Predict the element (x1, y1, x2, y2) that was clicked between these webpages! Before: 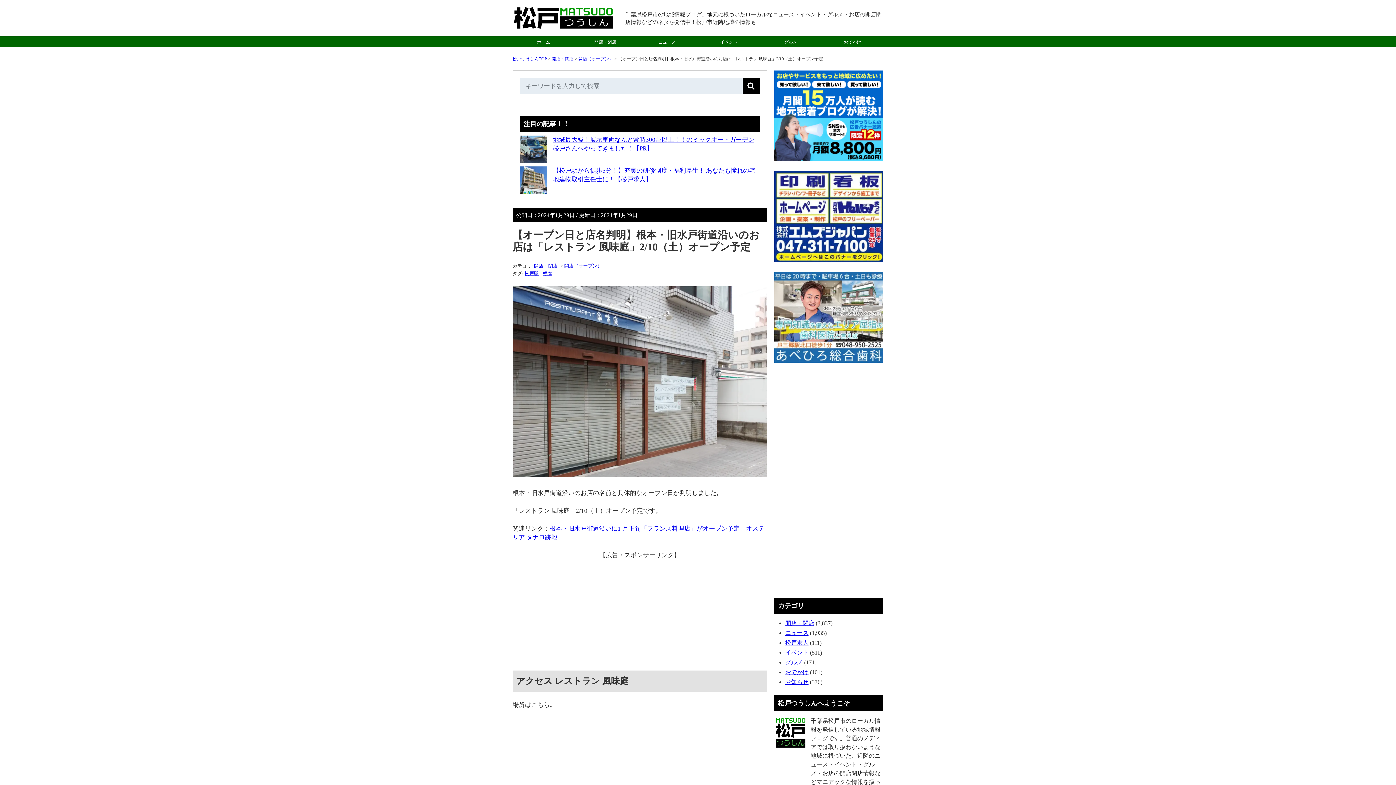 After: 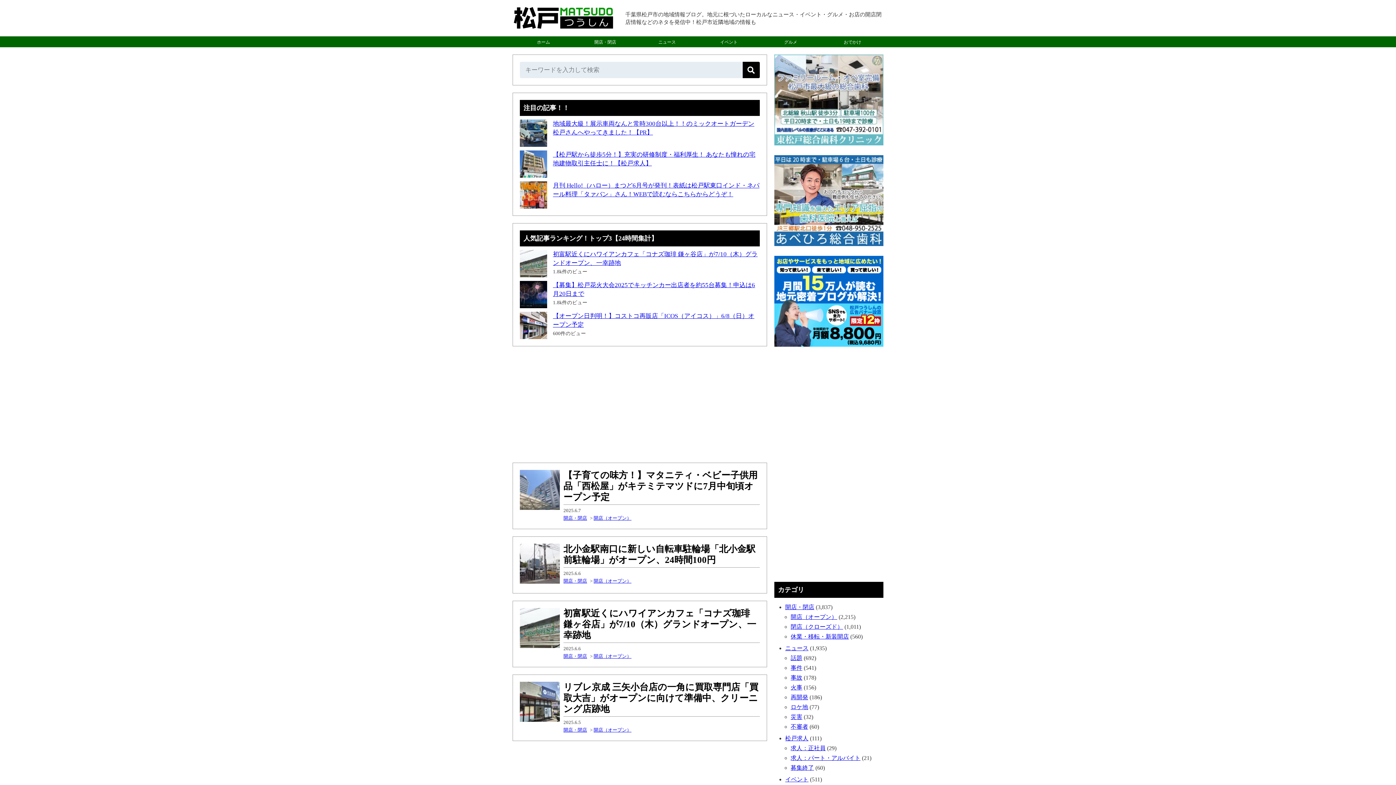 Action: bbox: (512, 21, 614, 34)